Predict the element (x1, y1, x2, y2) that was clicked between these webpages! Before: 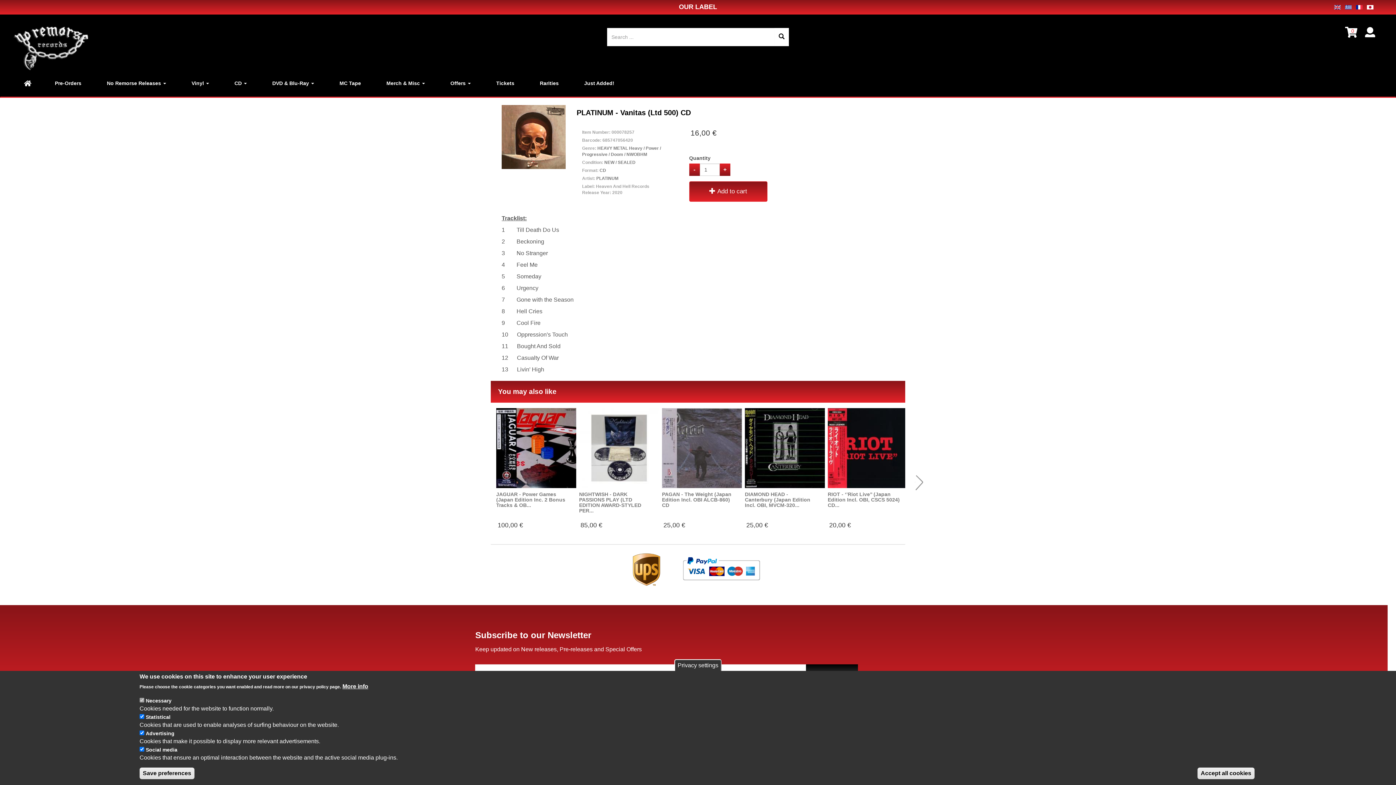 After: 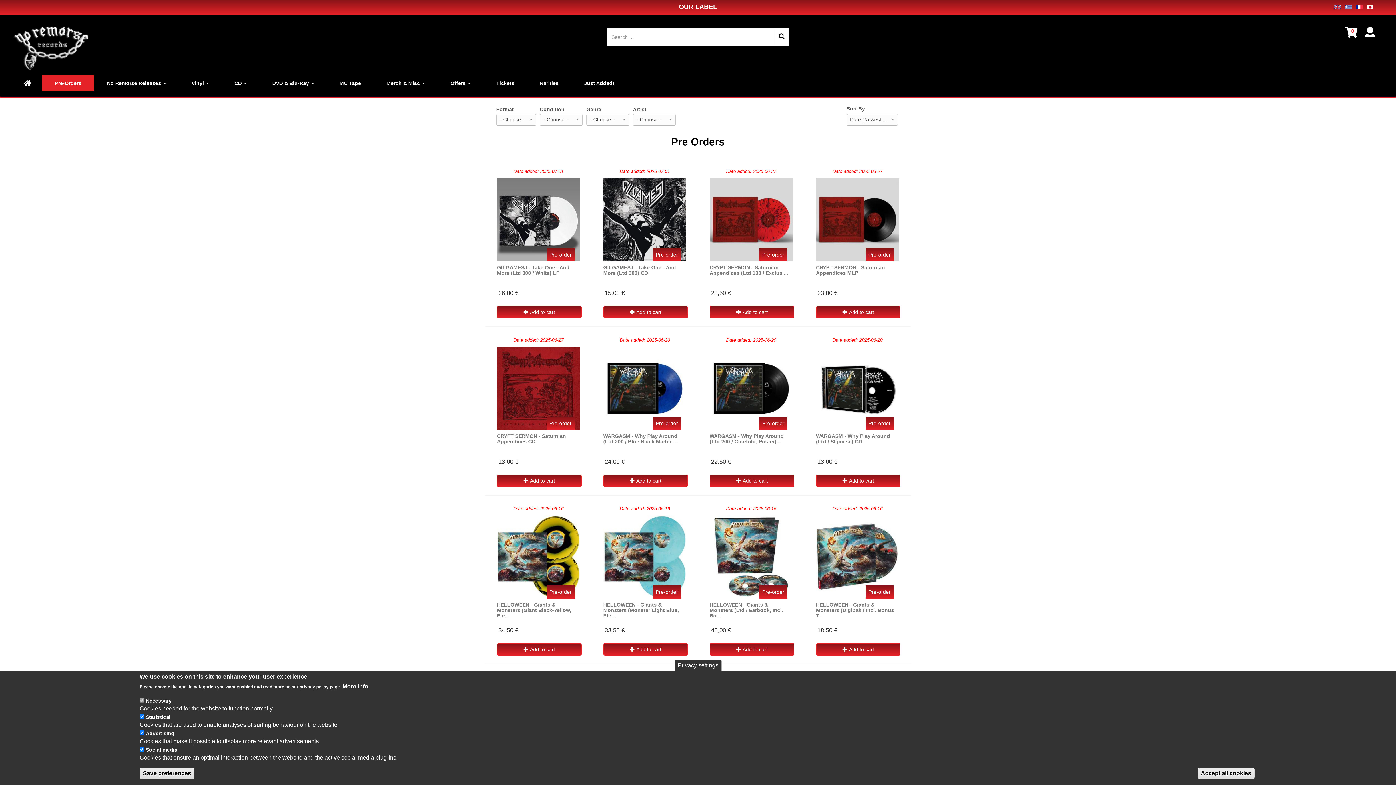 Action: bbox: (42, 75, 94, 91) label: Pre-Orders